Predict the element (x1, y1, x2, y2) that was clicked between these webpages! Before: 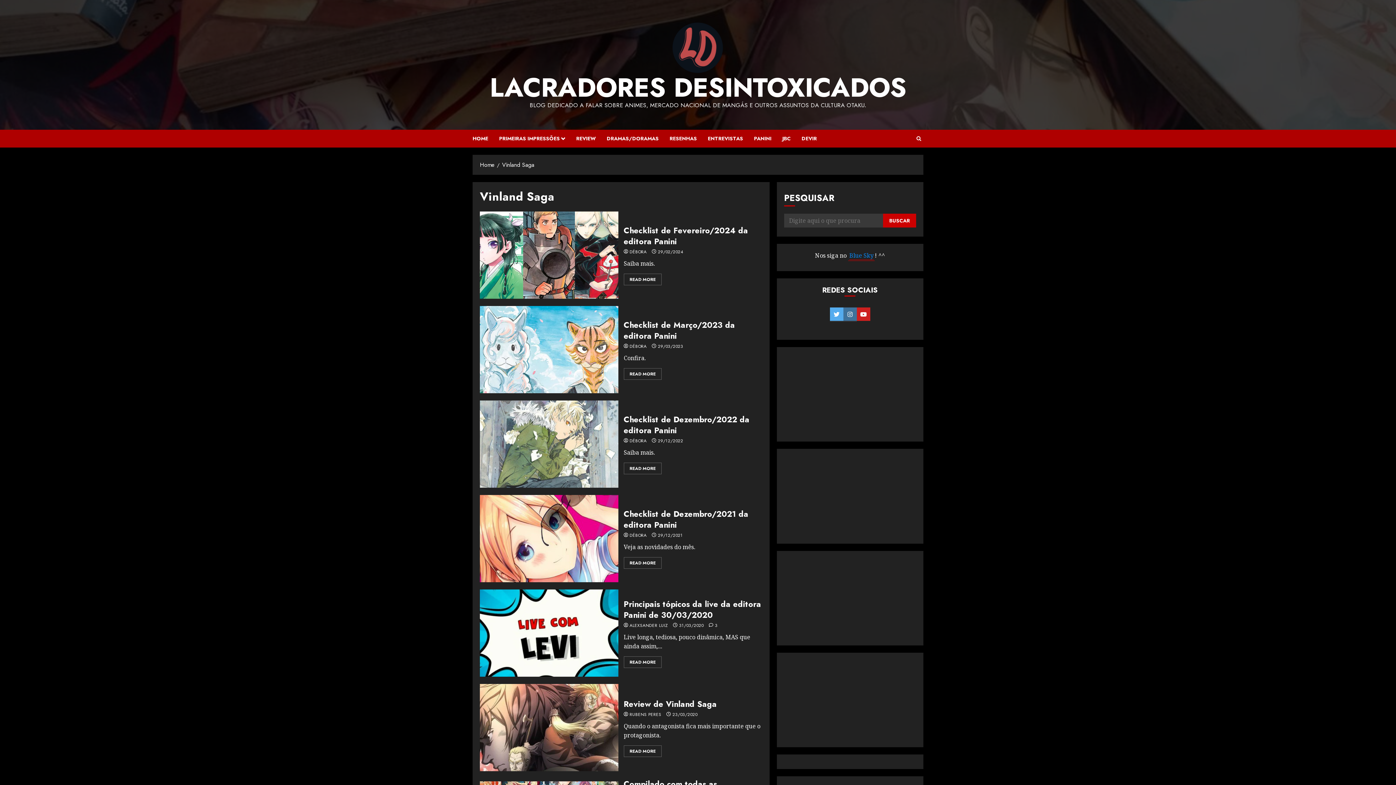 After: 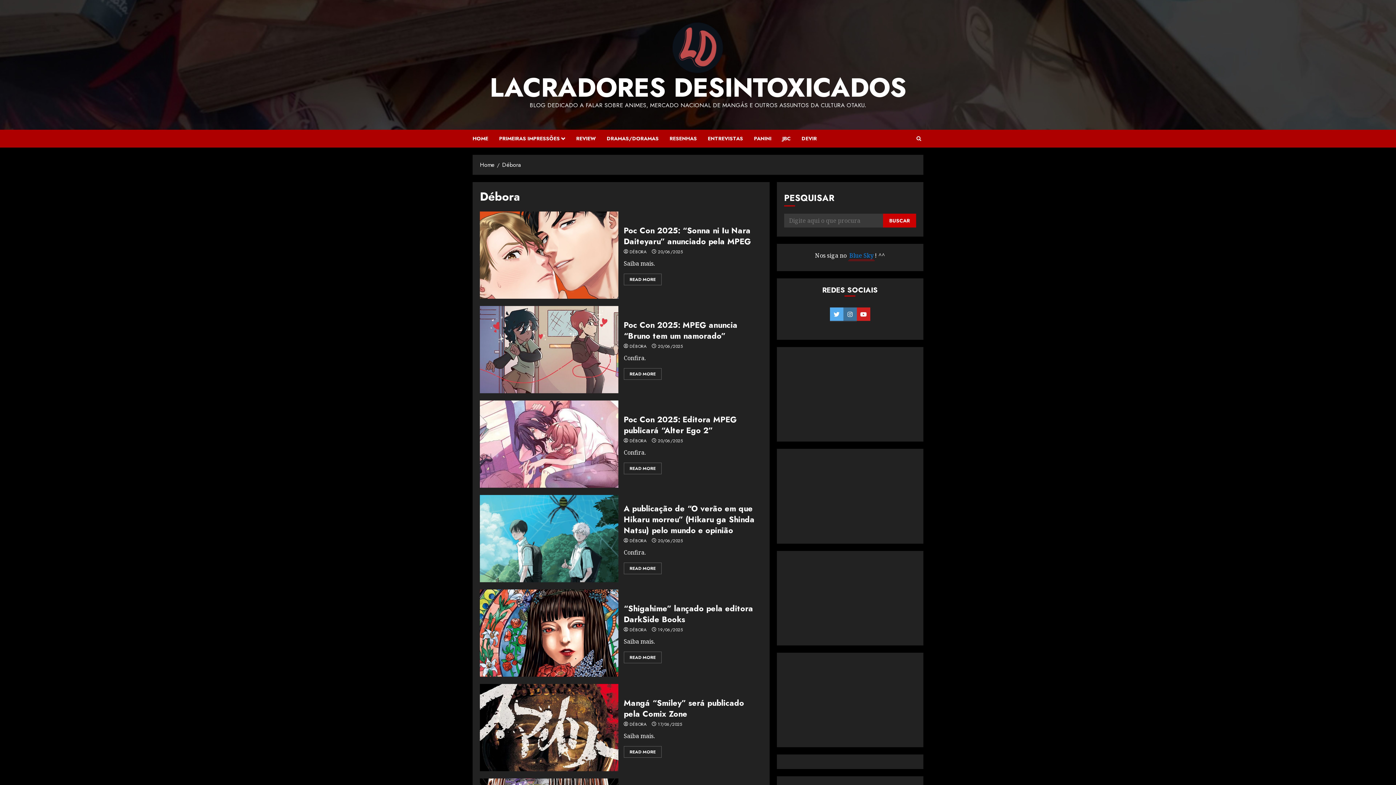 Action: label: DÉBORA bbox: (629, 249, 646, 255)